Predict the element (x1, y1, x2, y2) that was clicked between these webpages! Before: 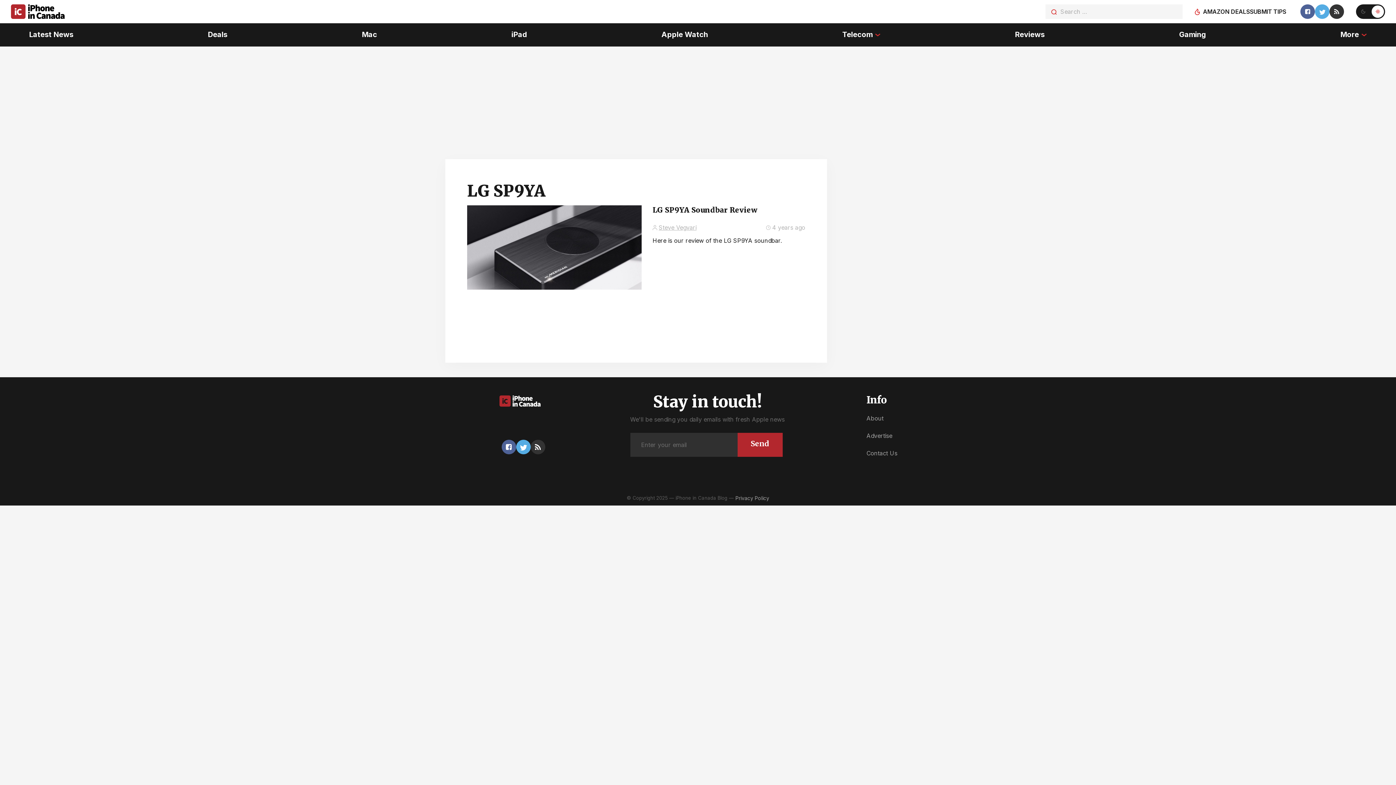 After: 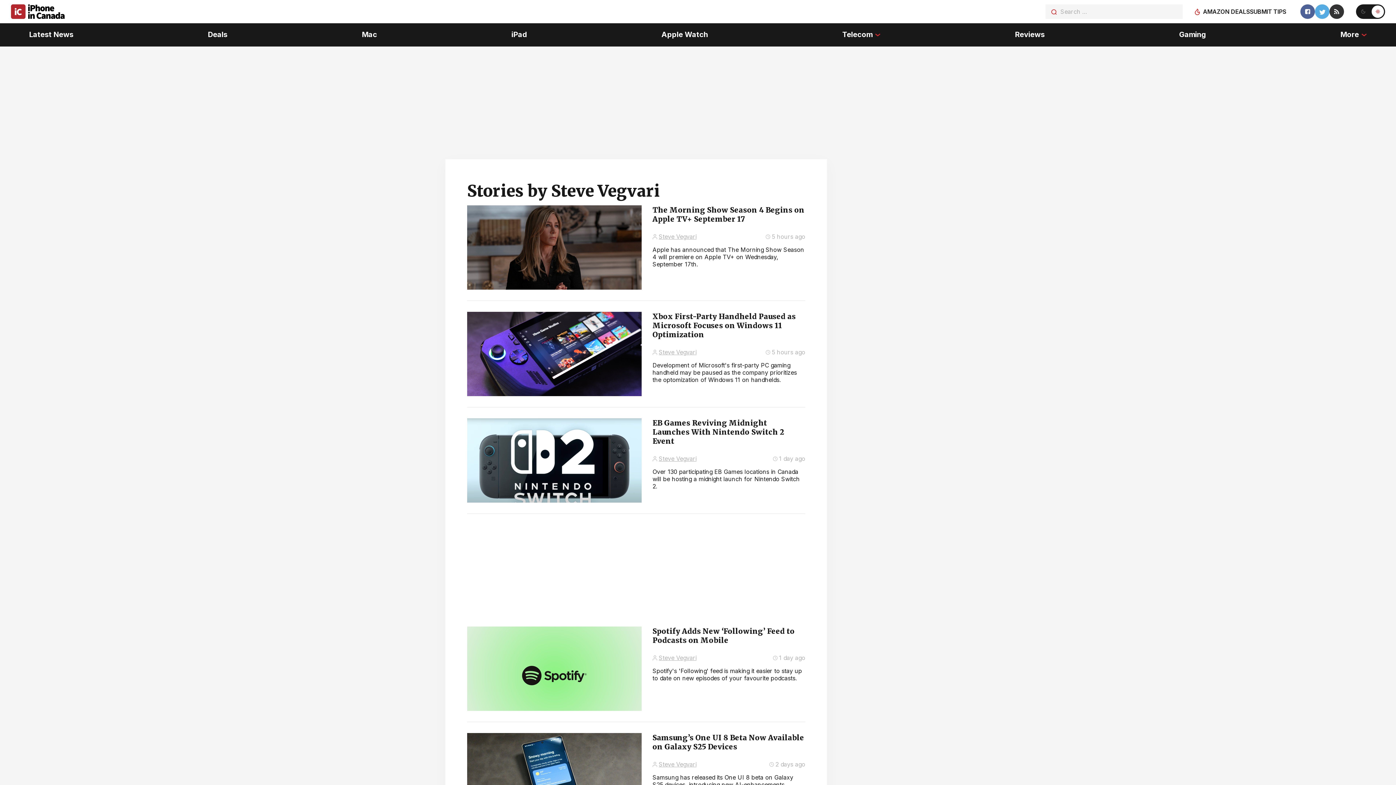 Action: bbox: (658, 223, 696, 231) label: Steve Vegvari